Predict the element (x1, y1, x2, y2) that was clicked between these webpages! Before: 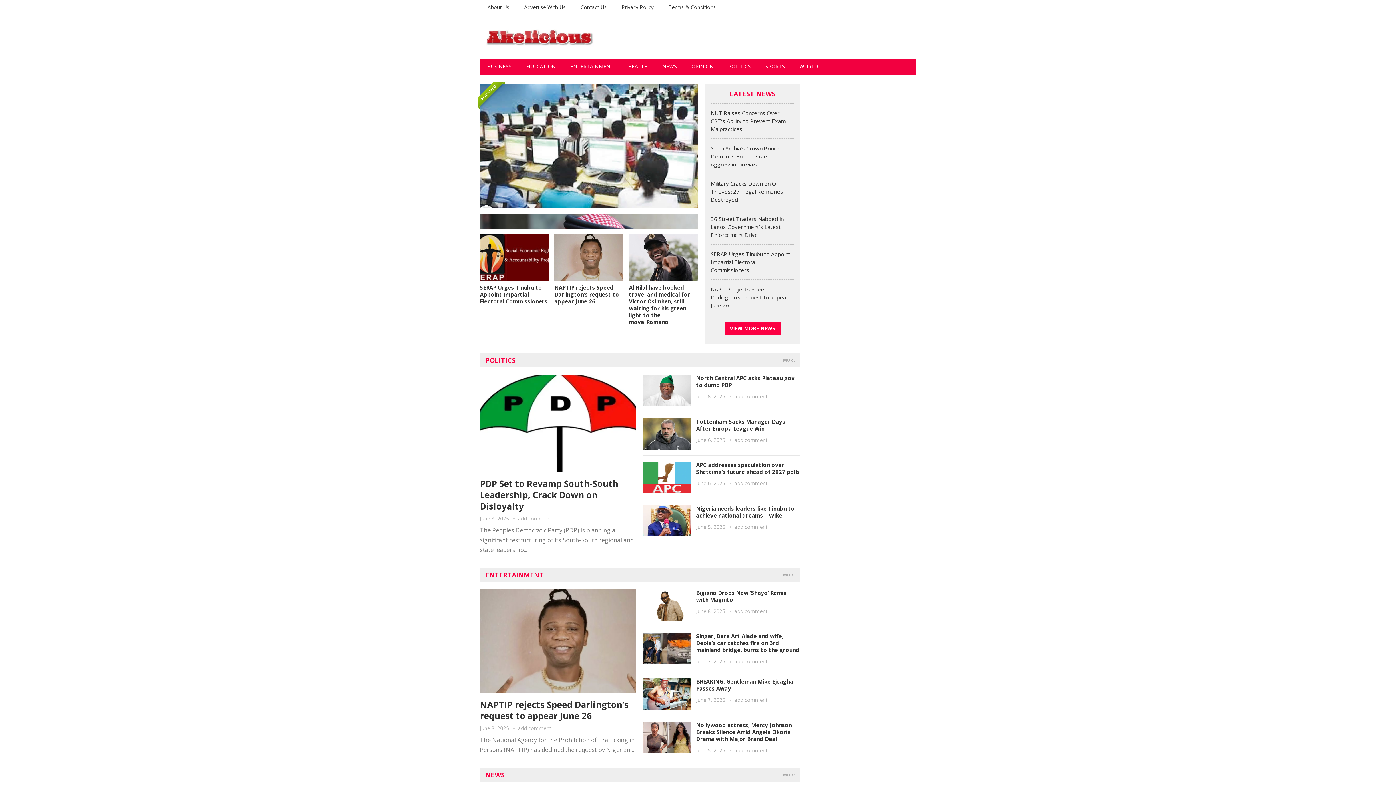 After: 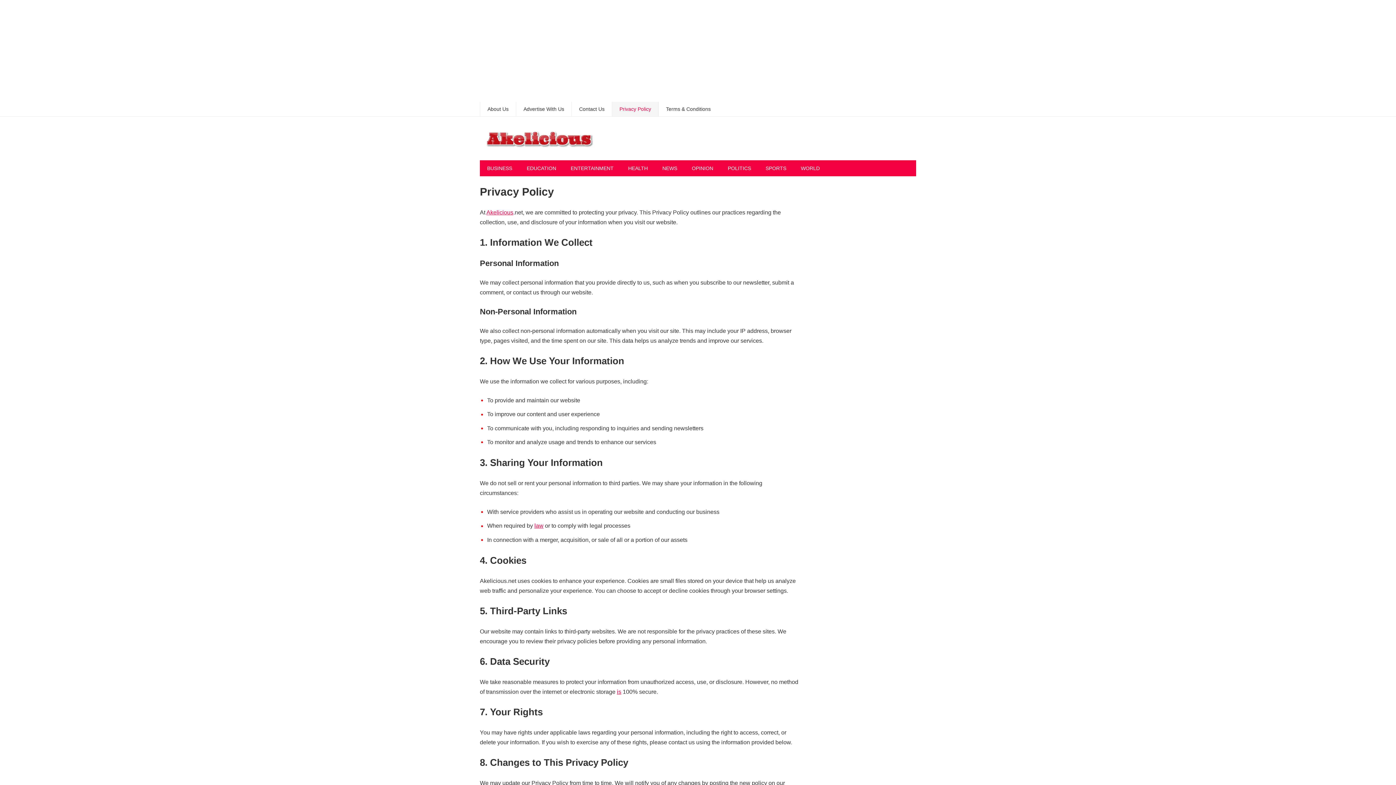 Action: bbox: (614, 0, 661, 14) label: Privacy Policy